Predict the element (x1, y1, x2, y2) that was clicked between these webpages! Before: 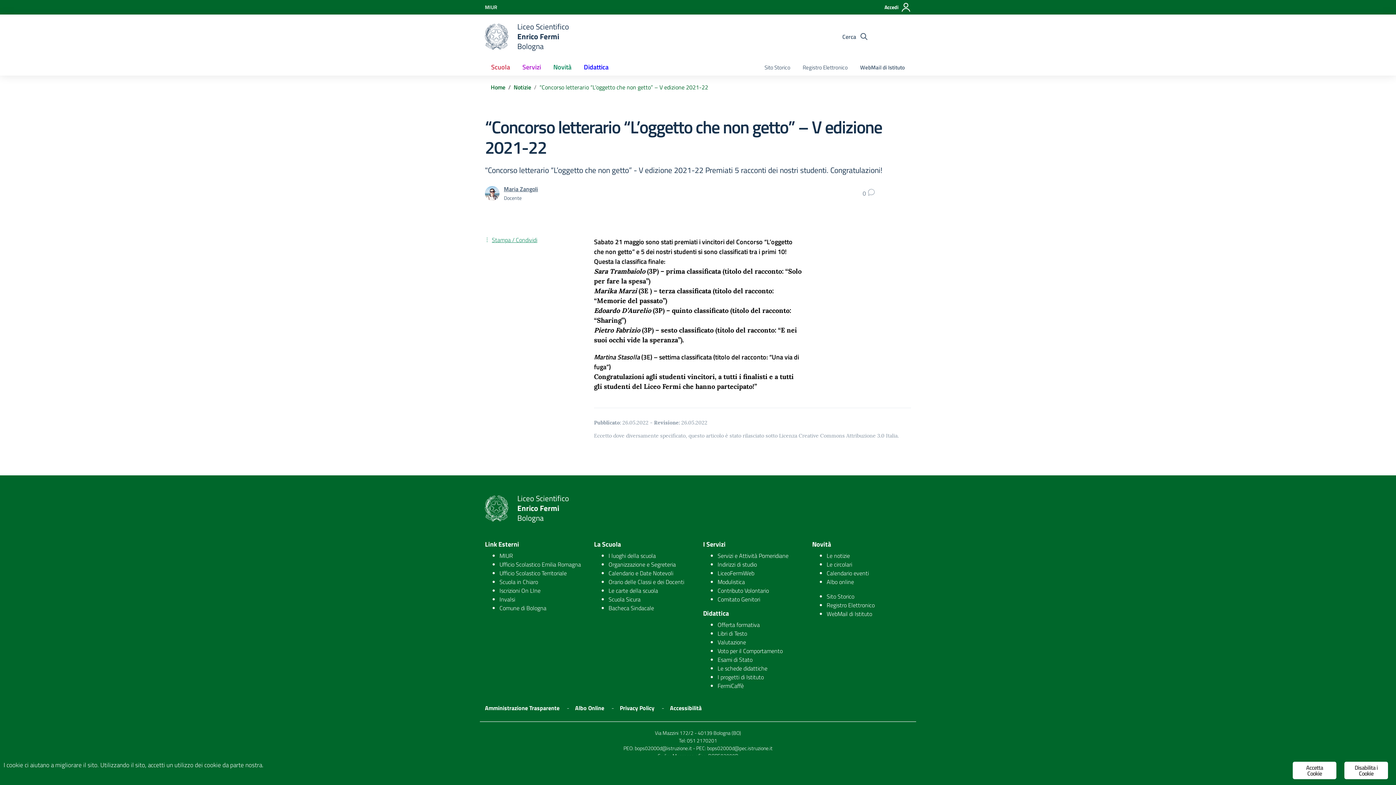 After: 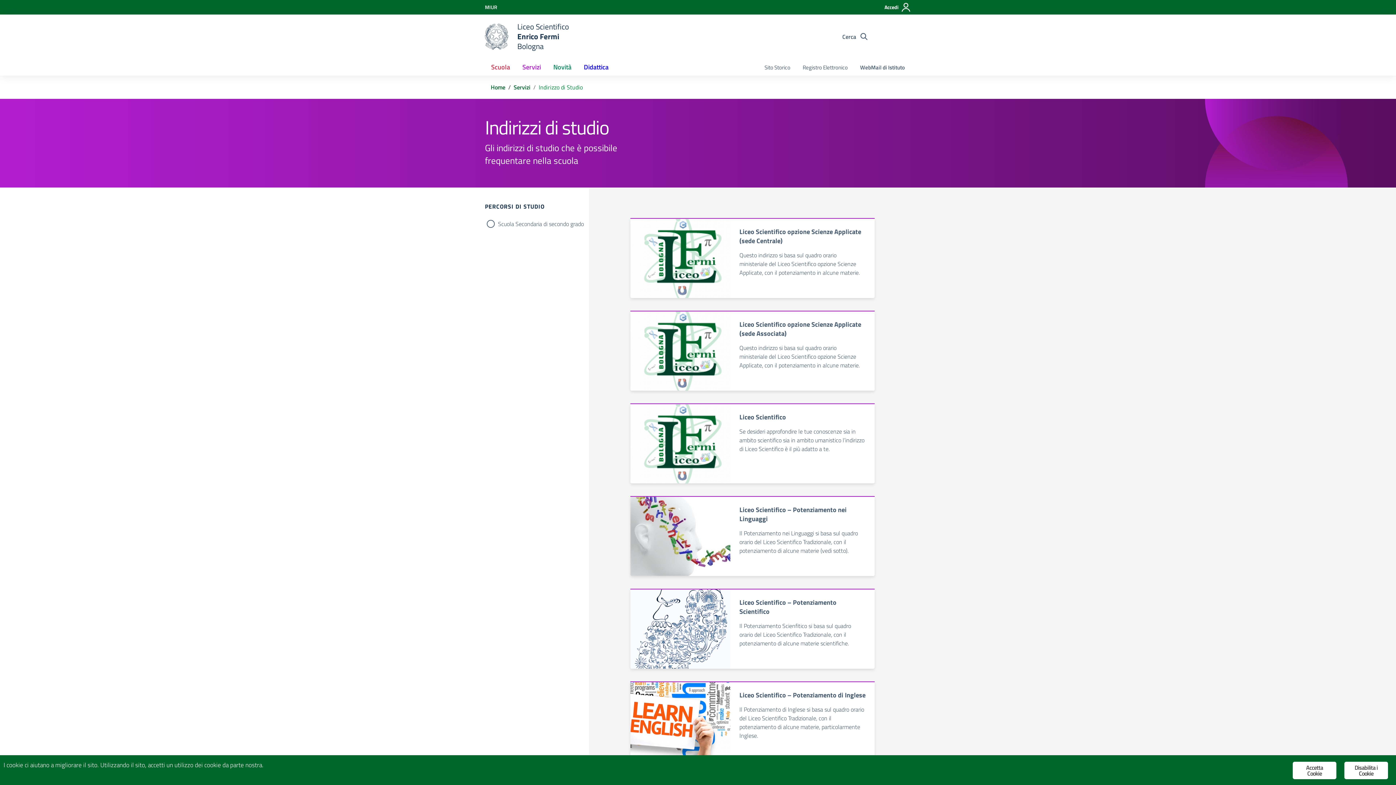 Action: bbox: (717, 560, 757, 569) label: Indirizzi di studio